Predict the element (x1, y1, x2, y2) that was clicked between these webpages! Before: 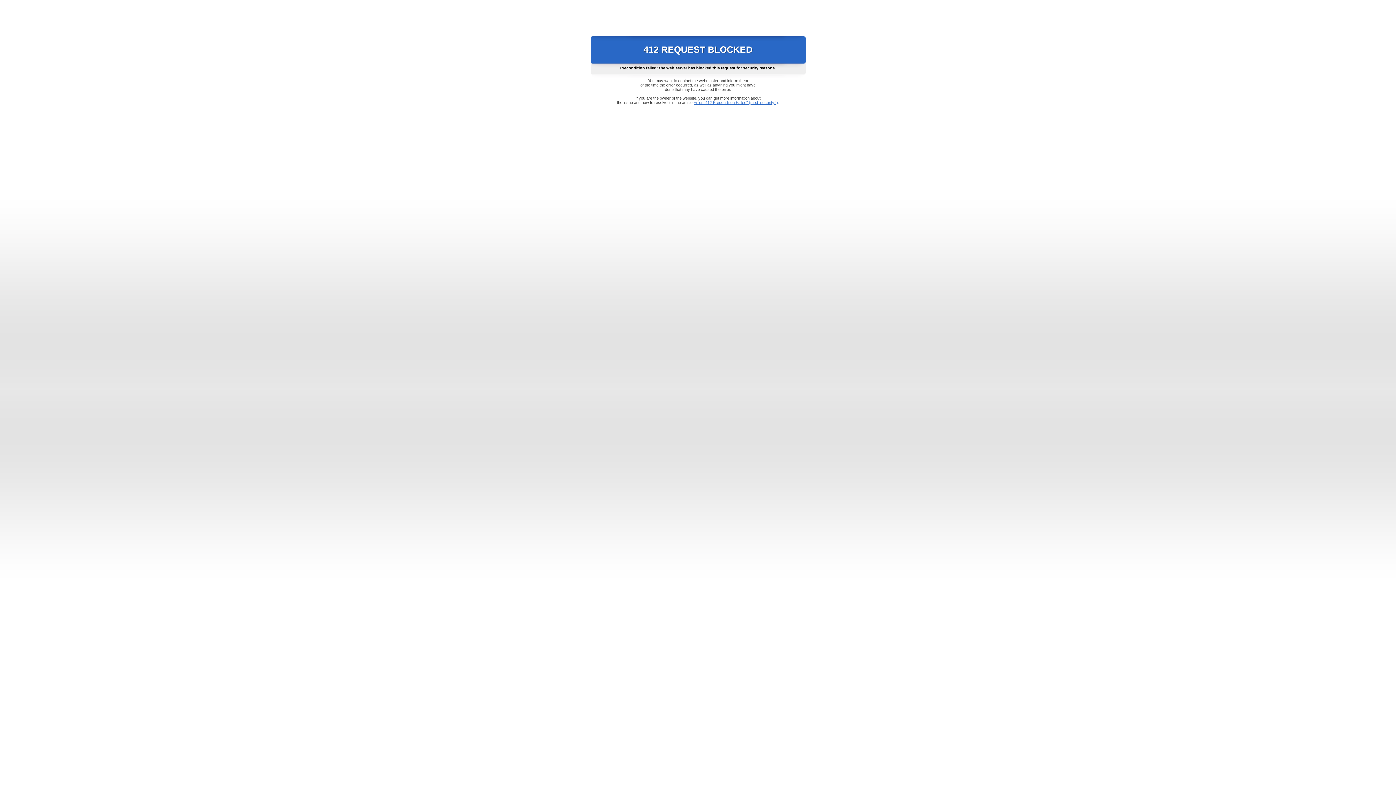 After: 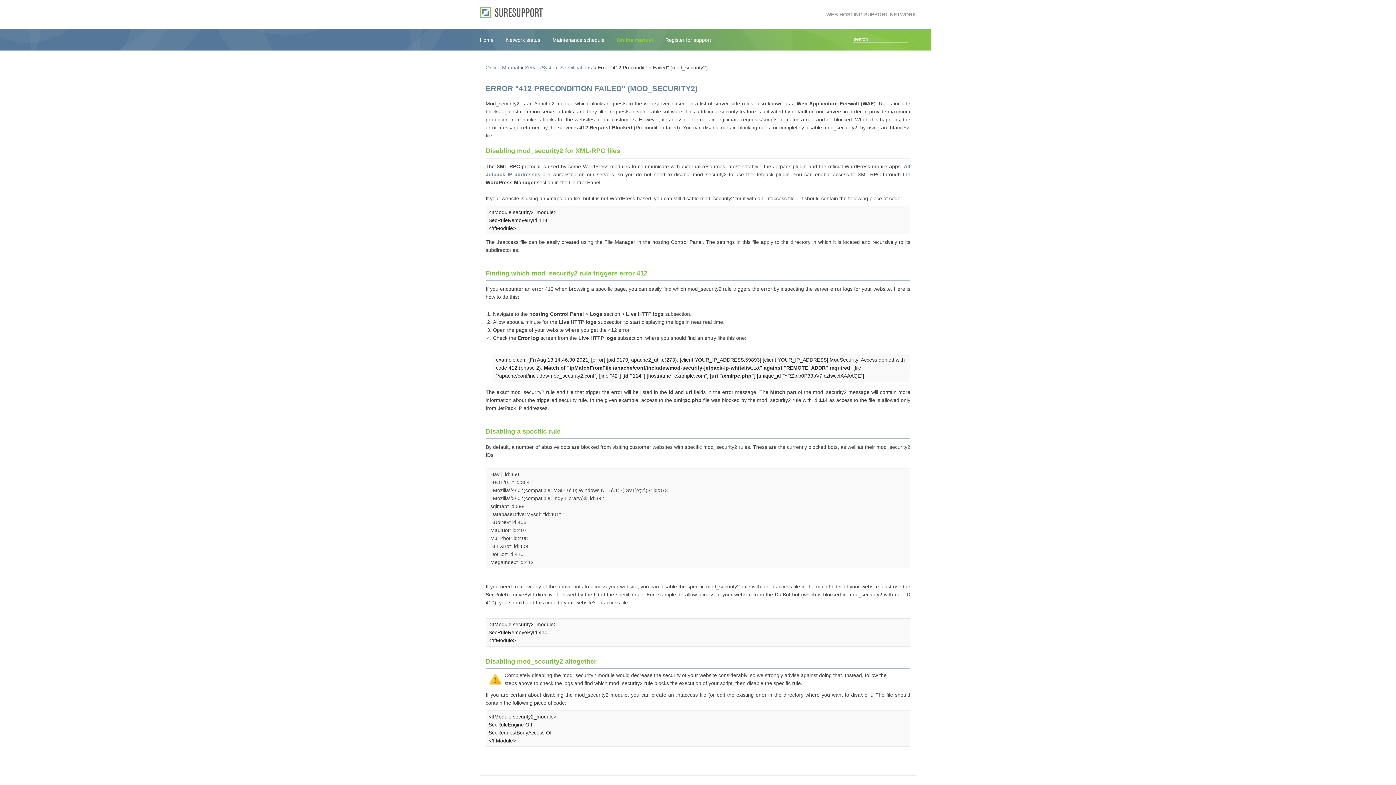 Action: label: Error "412 Precondition Failed" (mod_security2) bbox: (693, 100, 778, 104)